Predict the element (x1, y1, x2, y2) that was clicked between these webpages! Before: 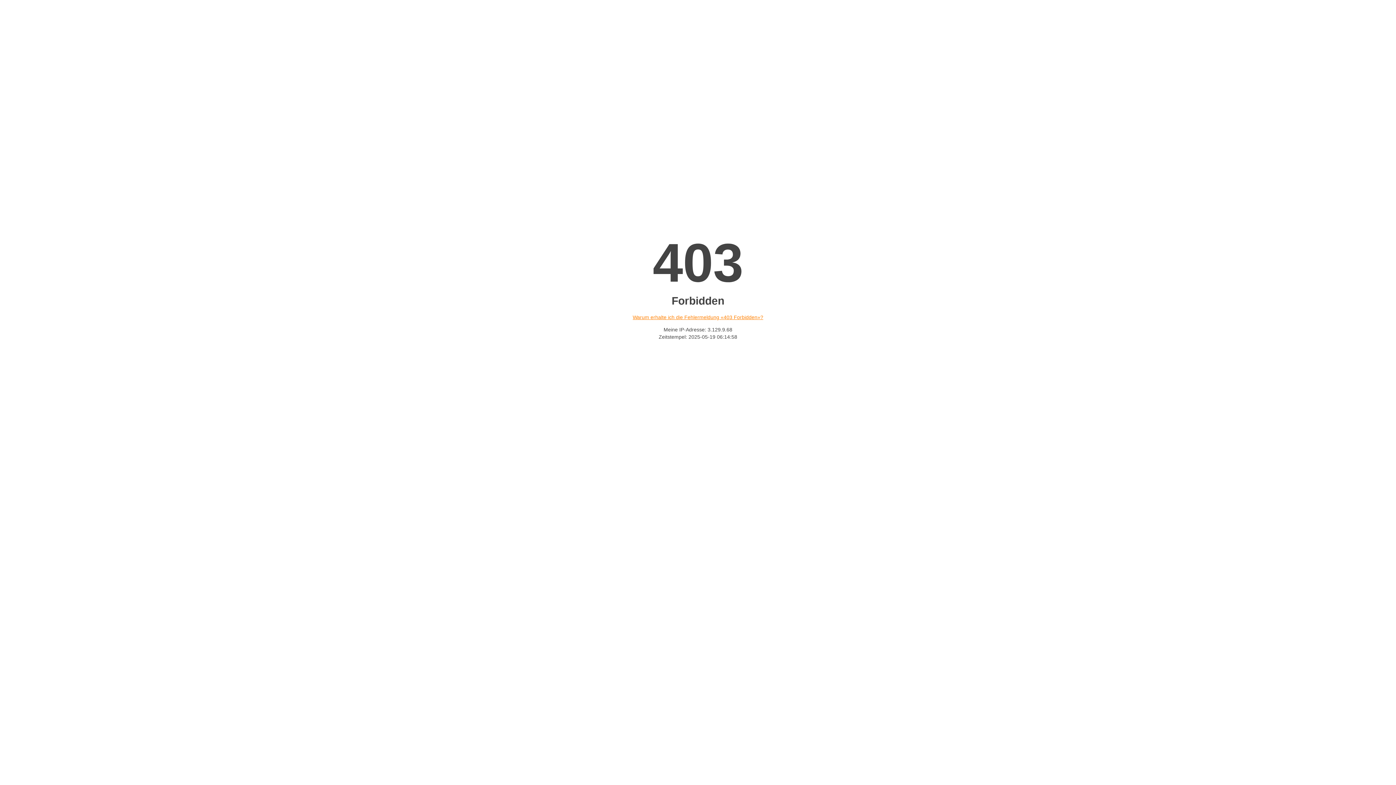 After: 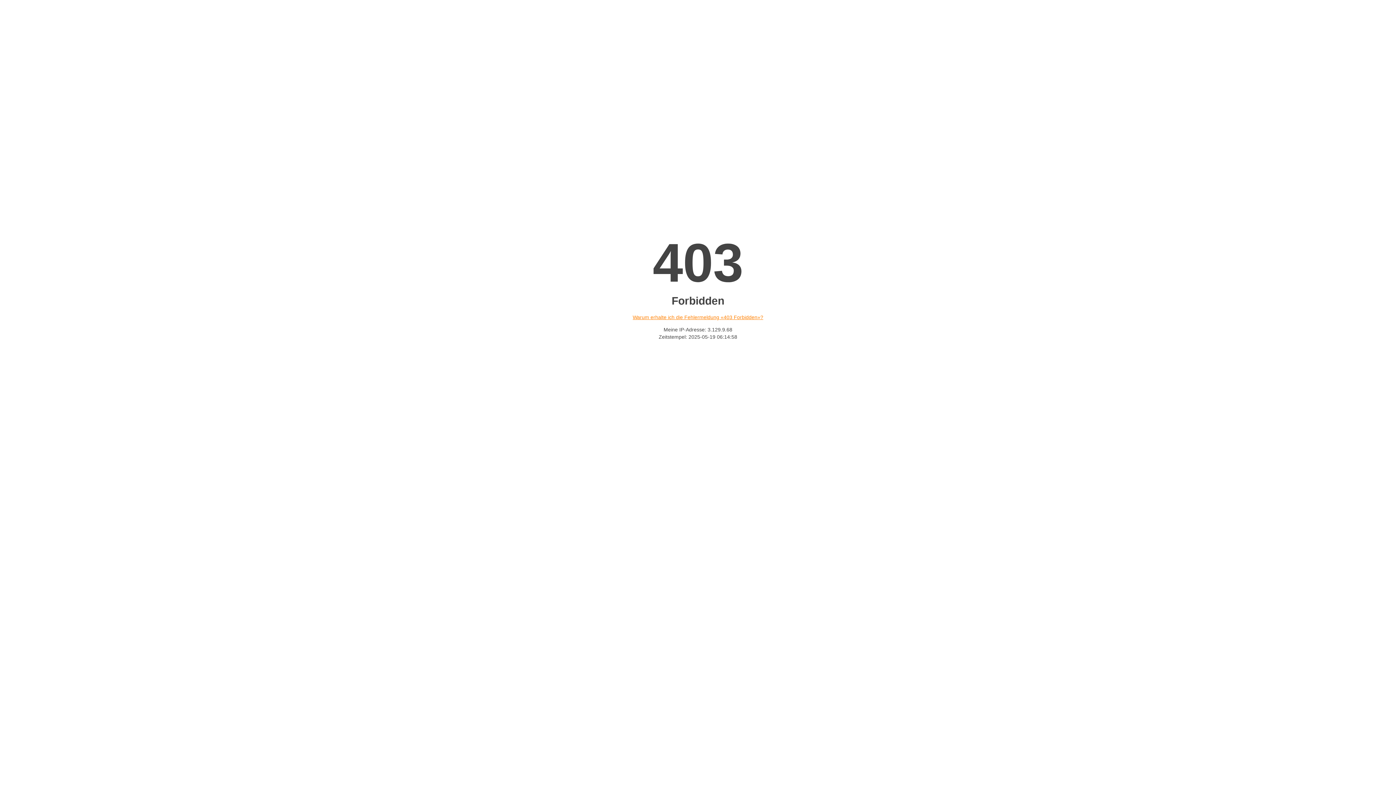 Action: label: Warum erhalte ich die Fehlermeldung «403 Forbidden»? bbox: (632, 314, 763, 320)